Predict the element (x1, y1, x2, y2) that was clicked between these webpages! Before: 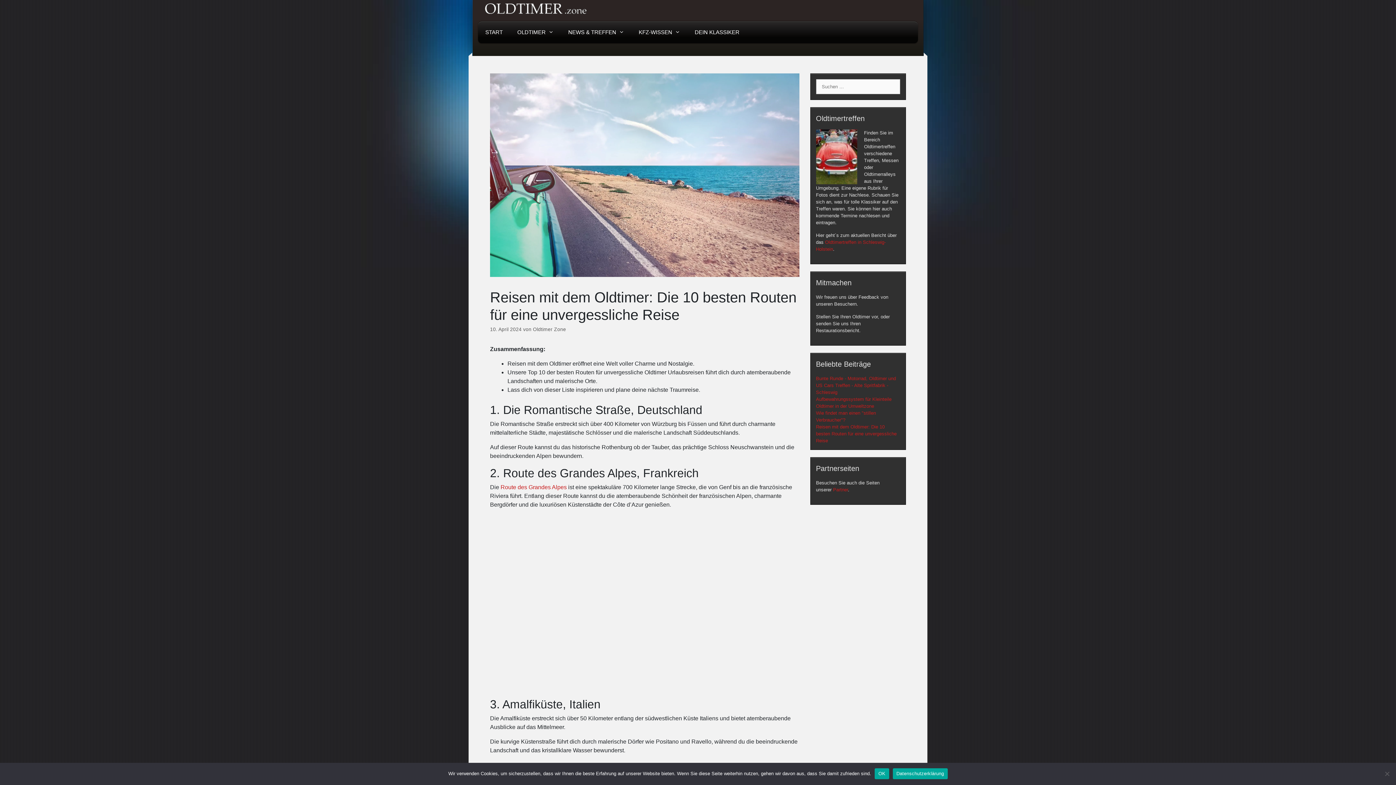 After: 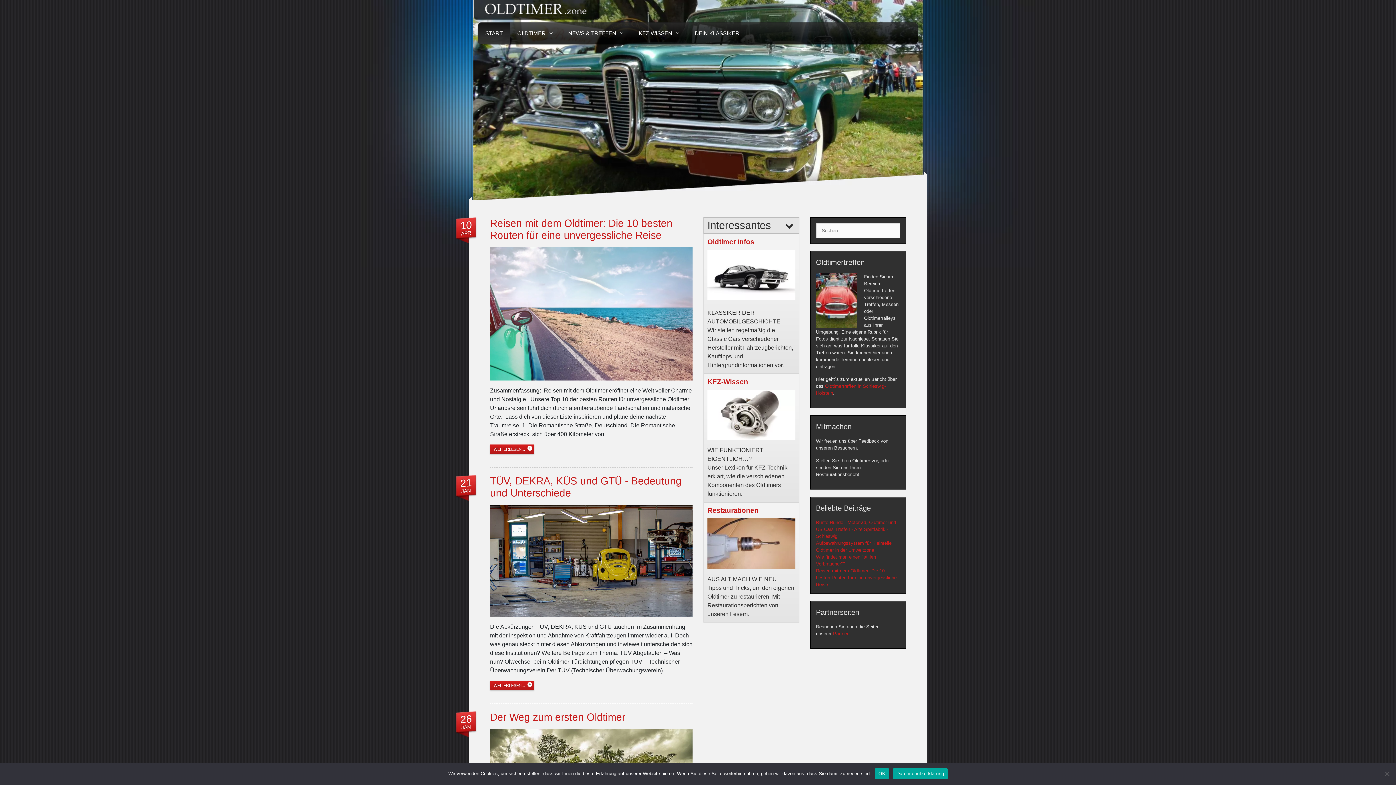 Action: bbox: (483, 7, 676, 13)